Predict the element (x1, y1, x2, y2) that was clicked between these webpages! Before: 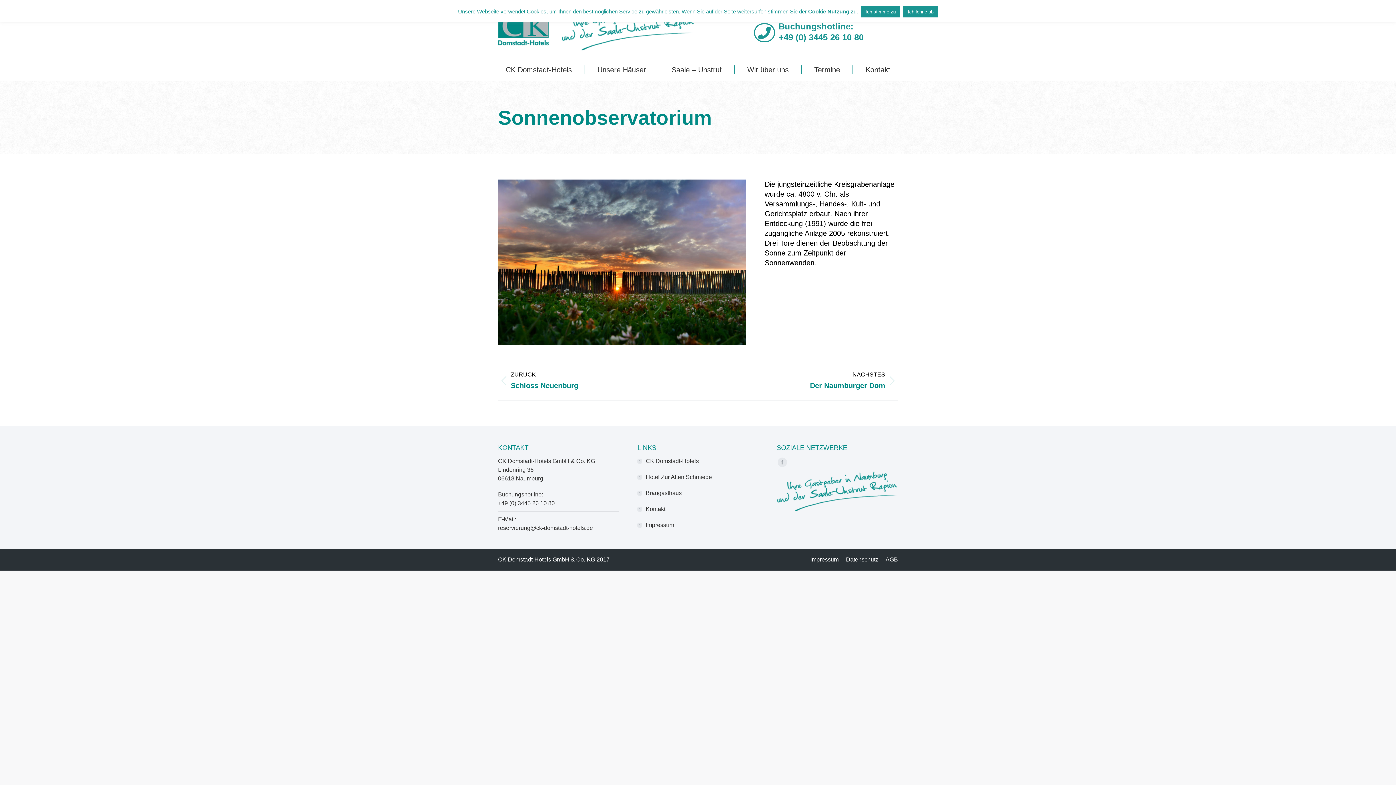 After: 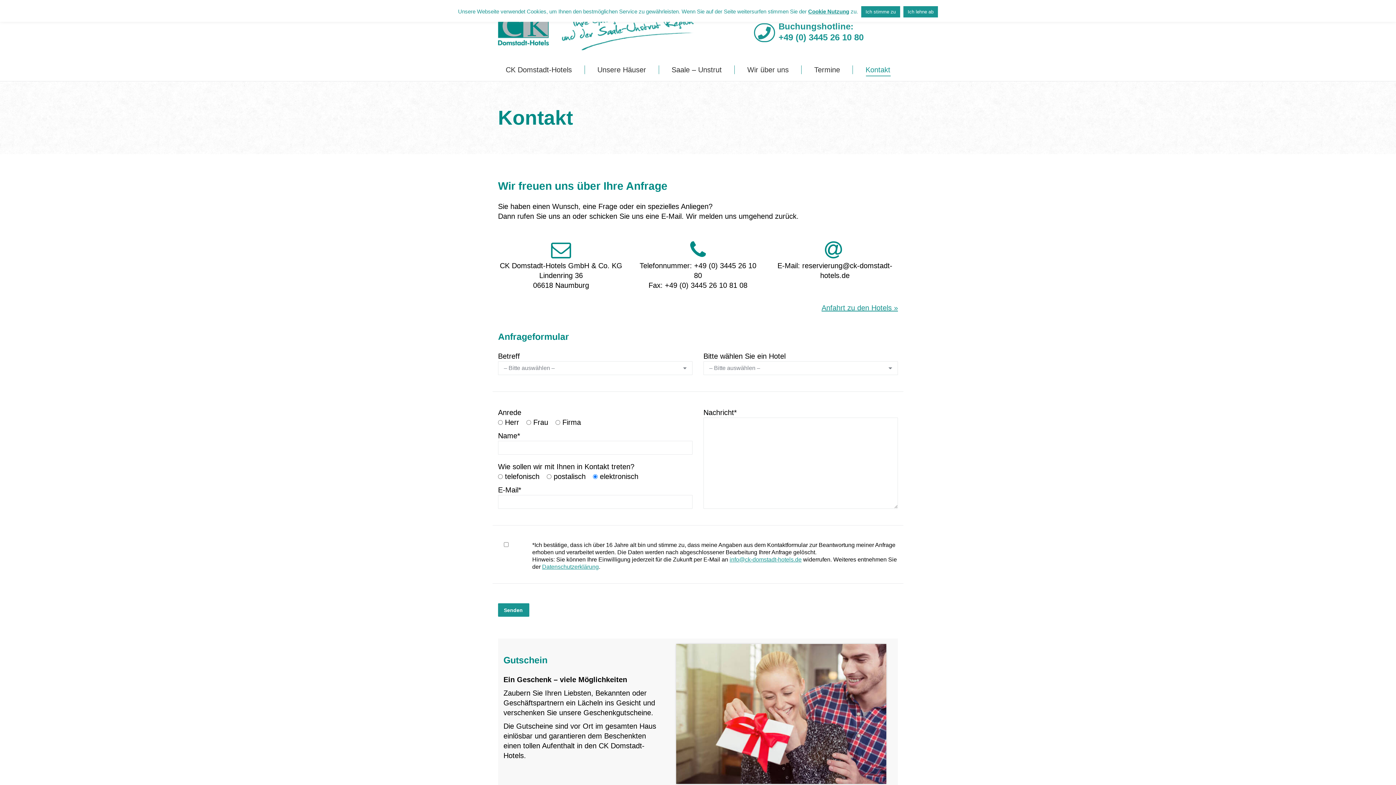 Action: label: Kontakt bbox: (858, 64, 898, 75)